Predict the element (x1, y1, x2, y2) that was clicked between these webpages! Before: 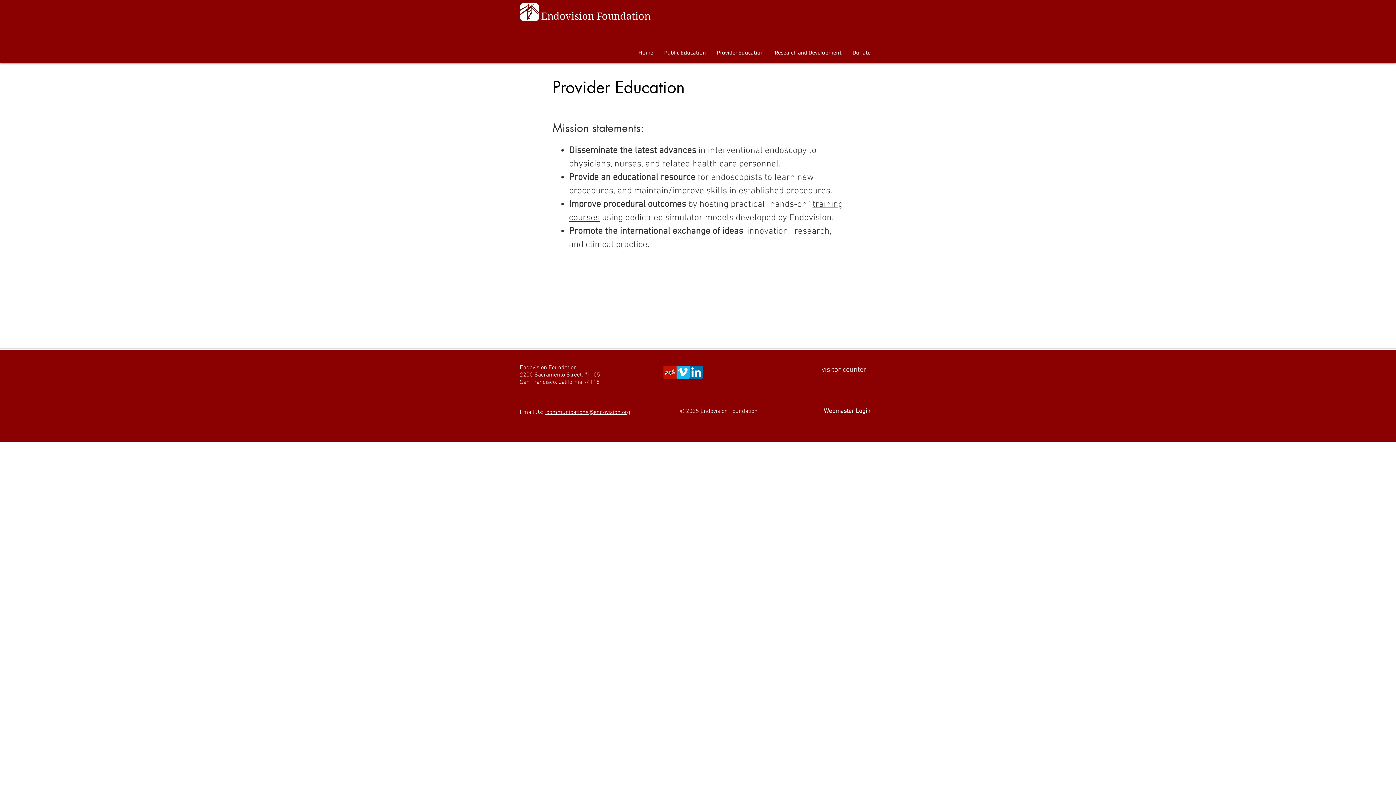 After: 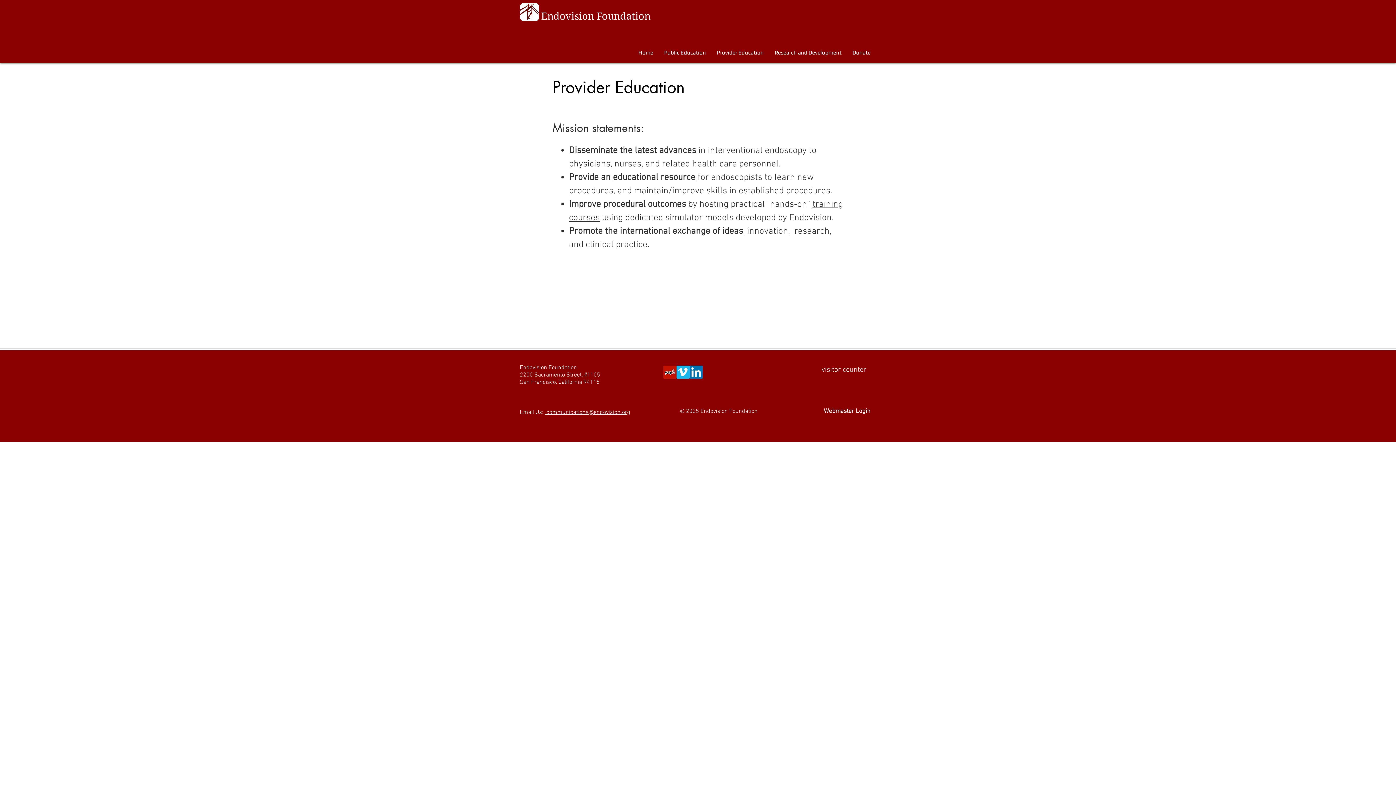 Action: label: Yelp Social Icon bbox: (663, 365, 676, 378)